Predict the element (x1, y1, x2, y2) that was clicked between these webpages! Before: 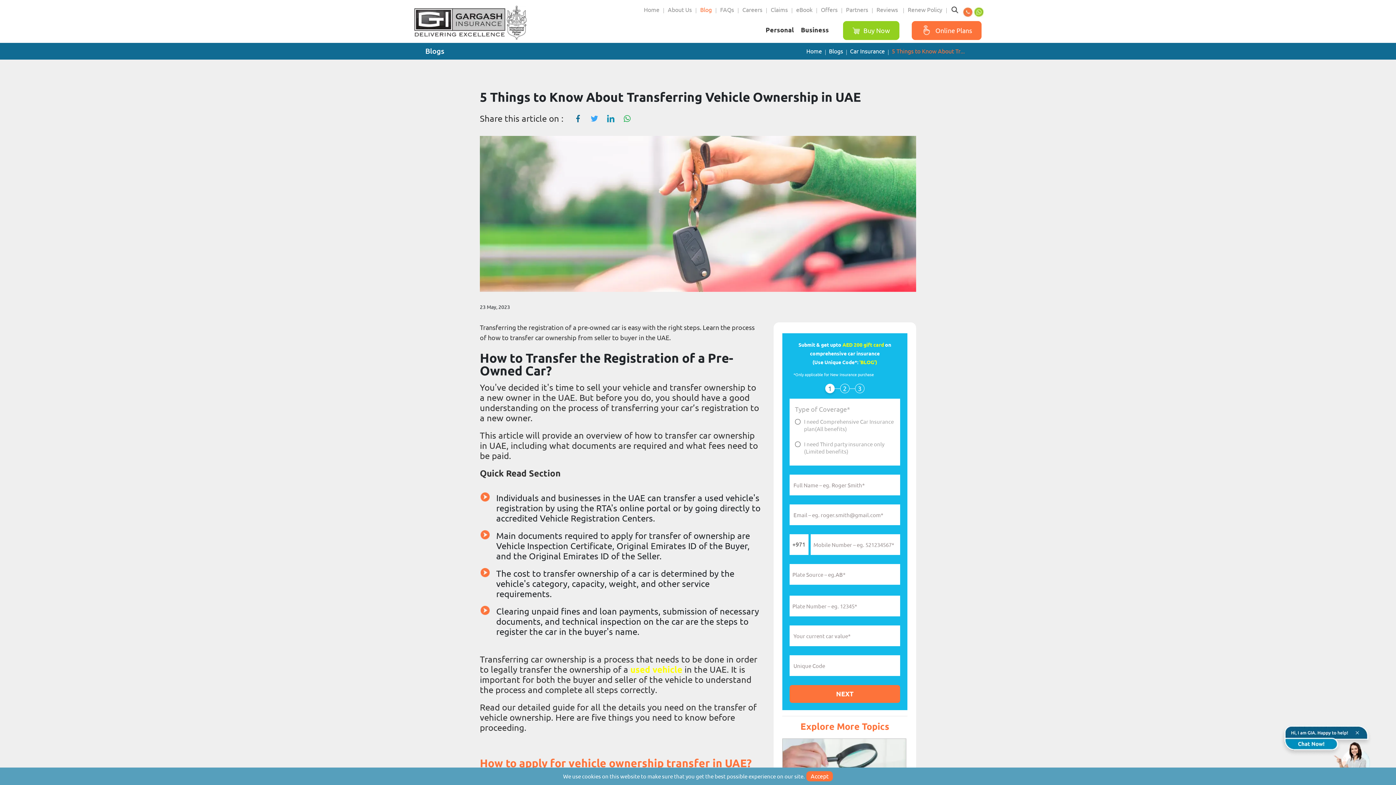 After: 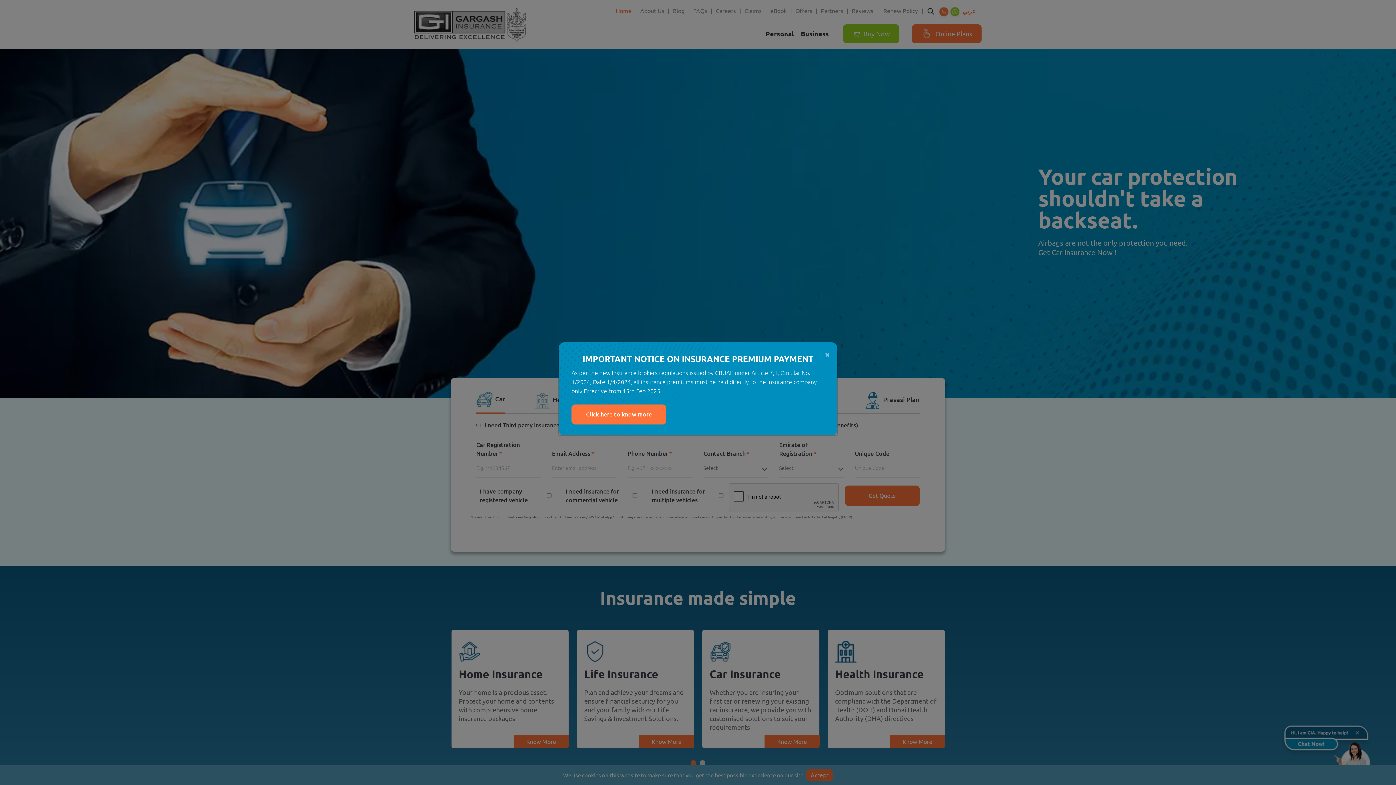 Action: bbox: (806, 48, 822, 54) label: Home